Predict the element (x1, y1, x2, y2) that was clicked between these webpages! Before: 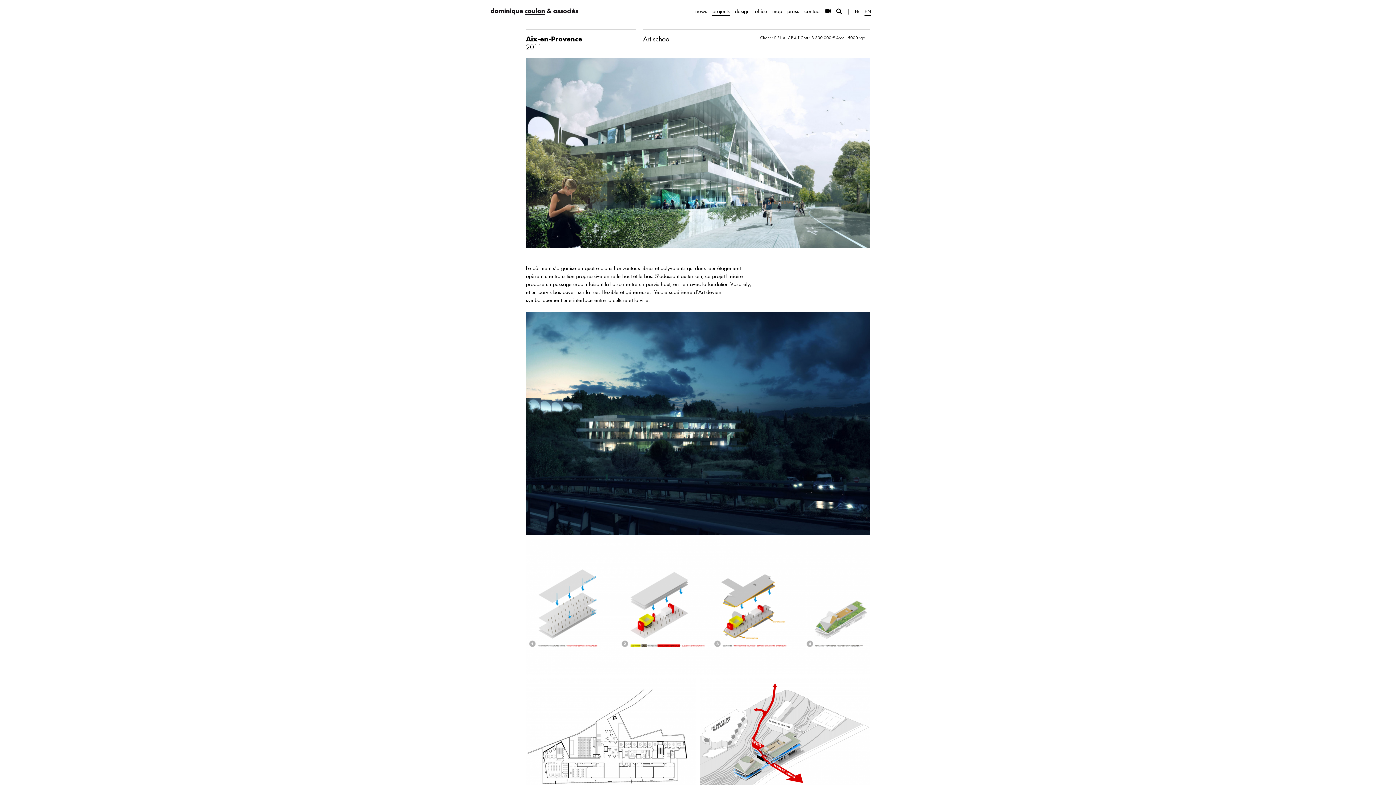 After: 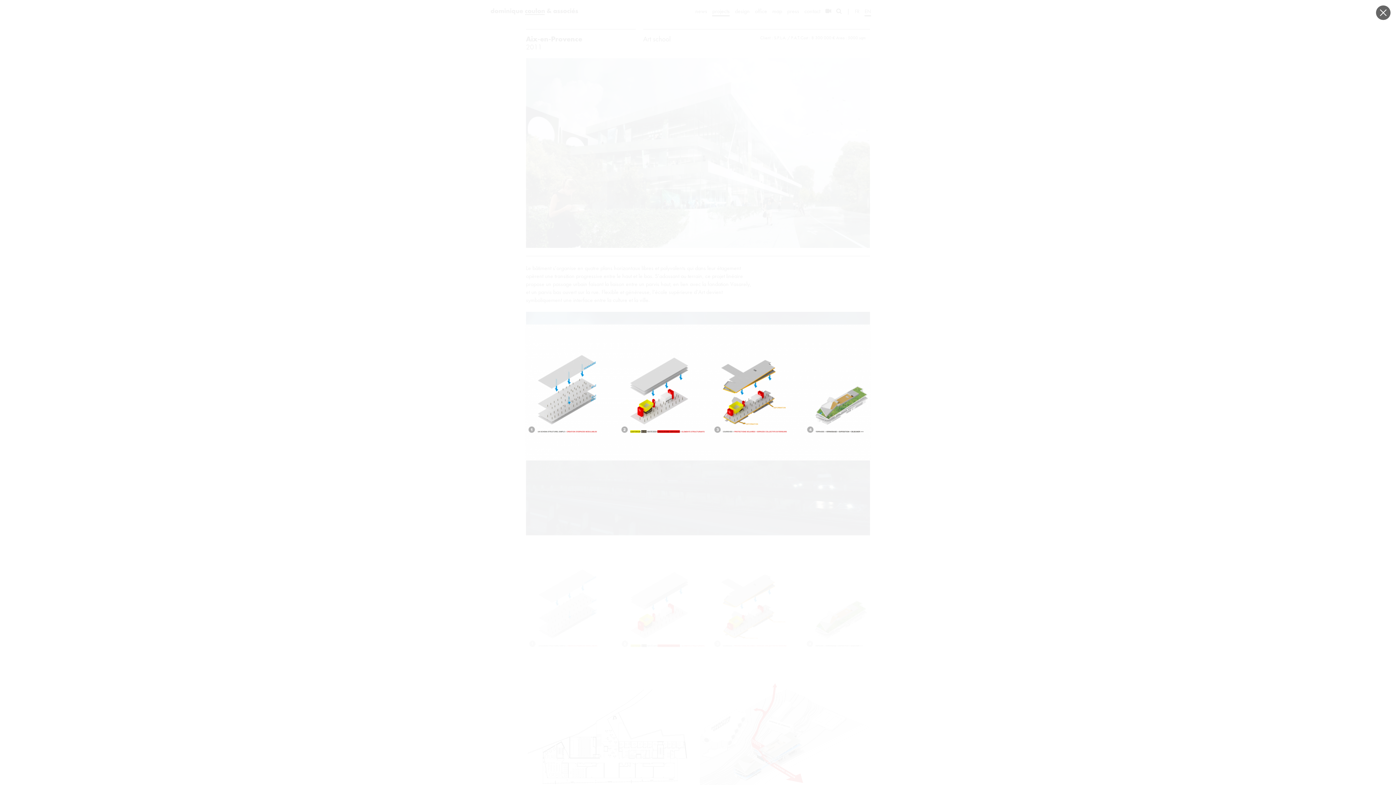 Action: bbox: (526, 539, 870, 674)